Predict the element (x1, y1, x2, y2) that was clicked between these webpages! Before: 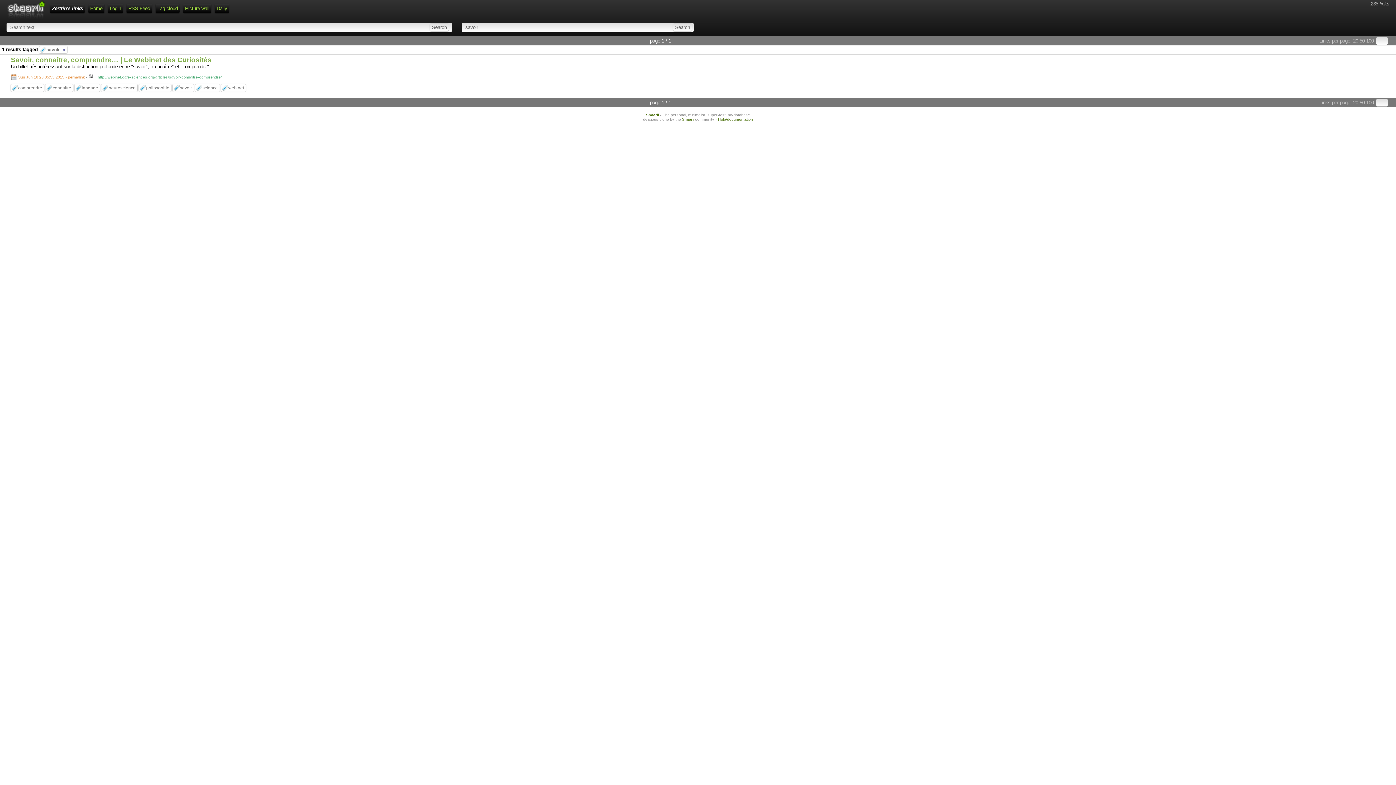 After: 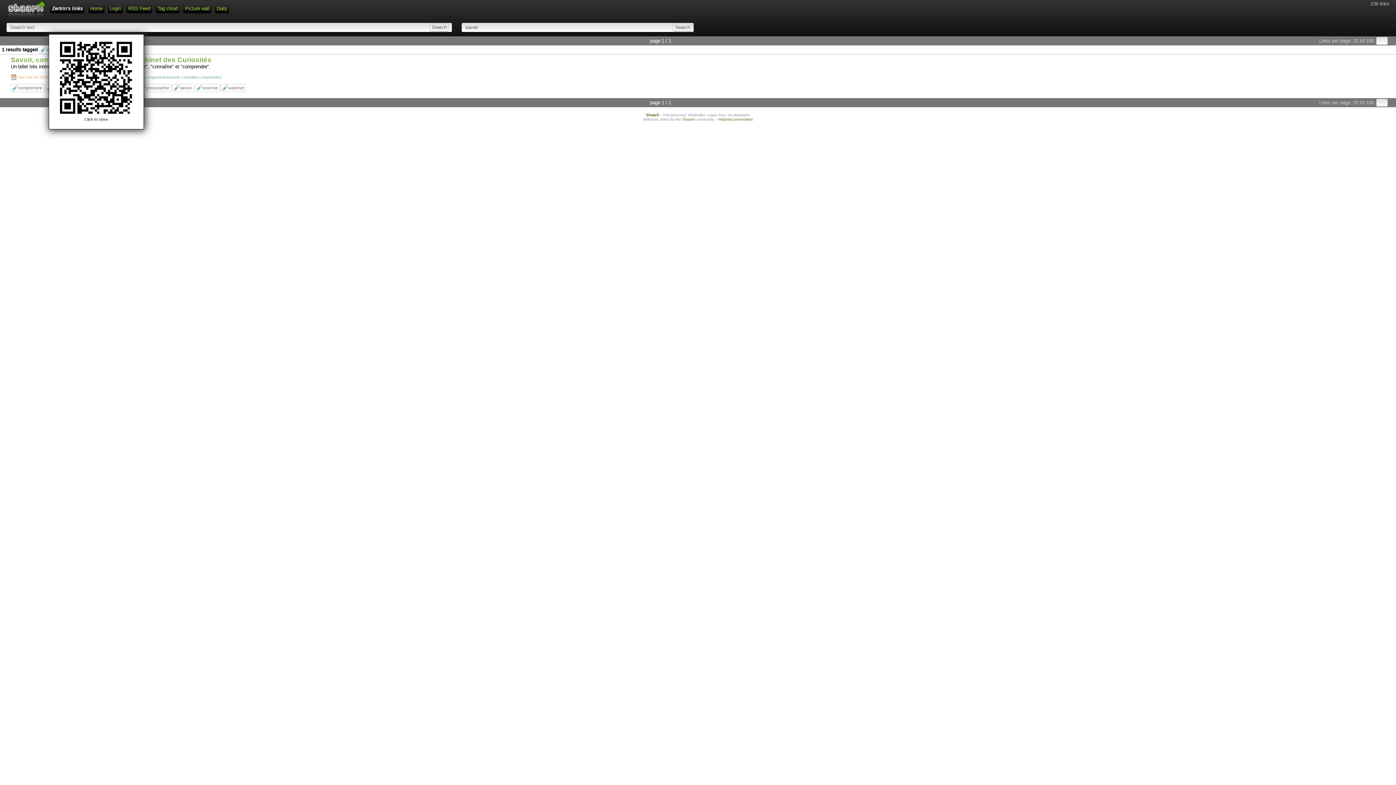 Action: label:   bbox: (88, 74, 94, 79)